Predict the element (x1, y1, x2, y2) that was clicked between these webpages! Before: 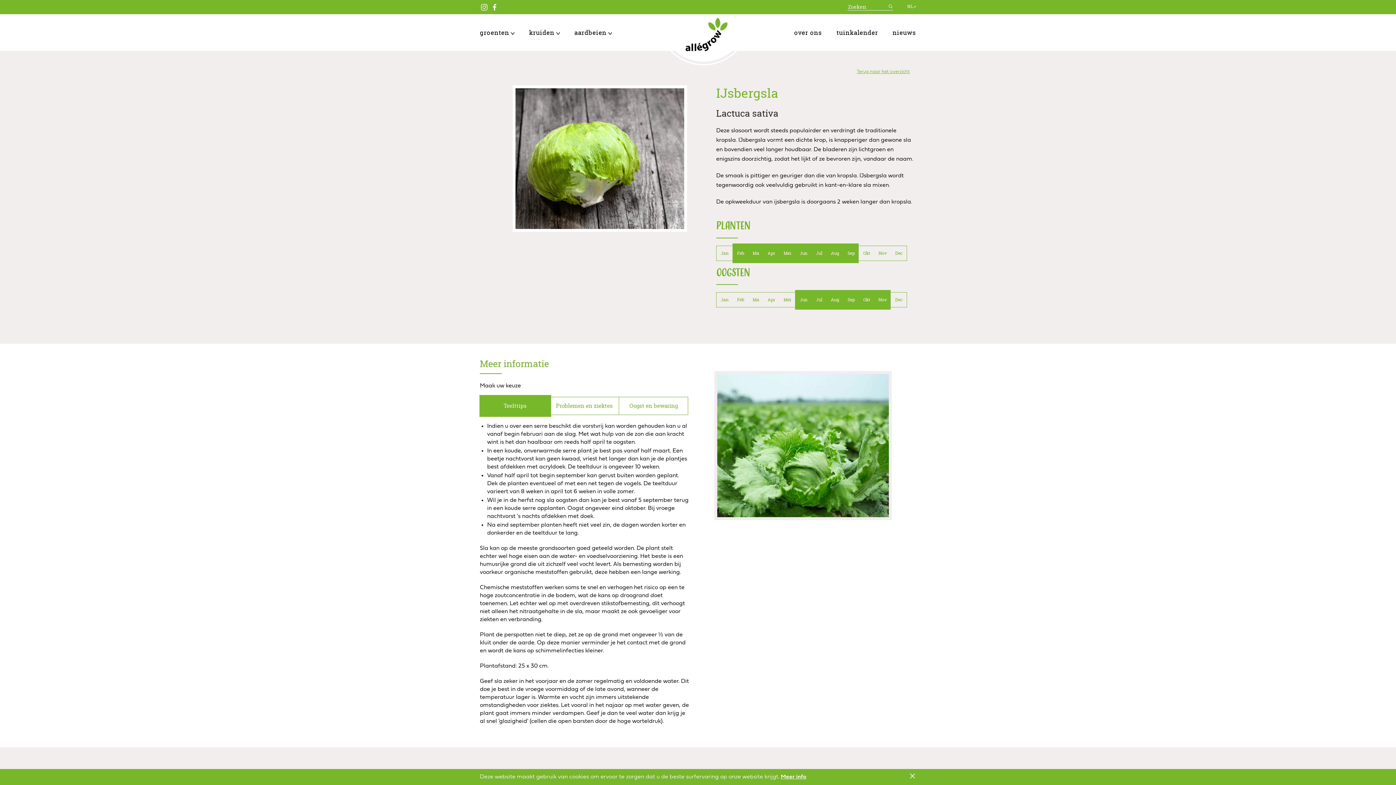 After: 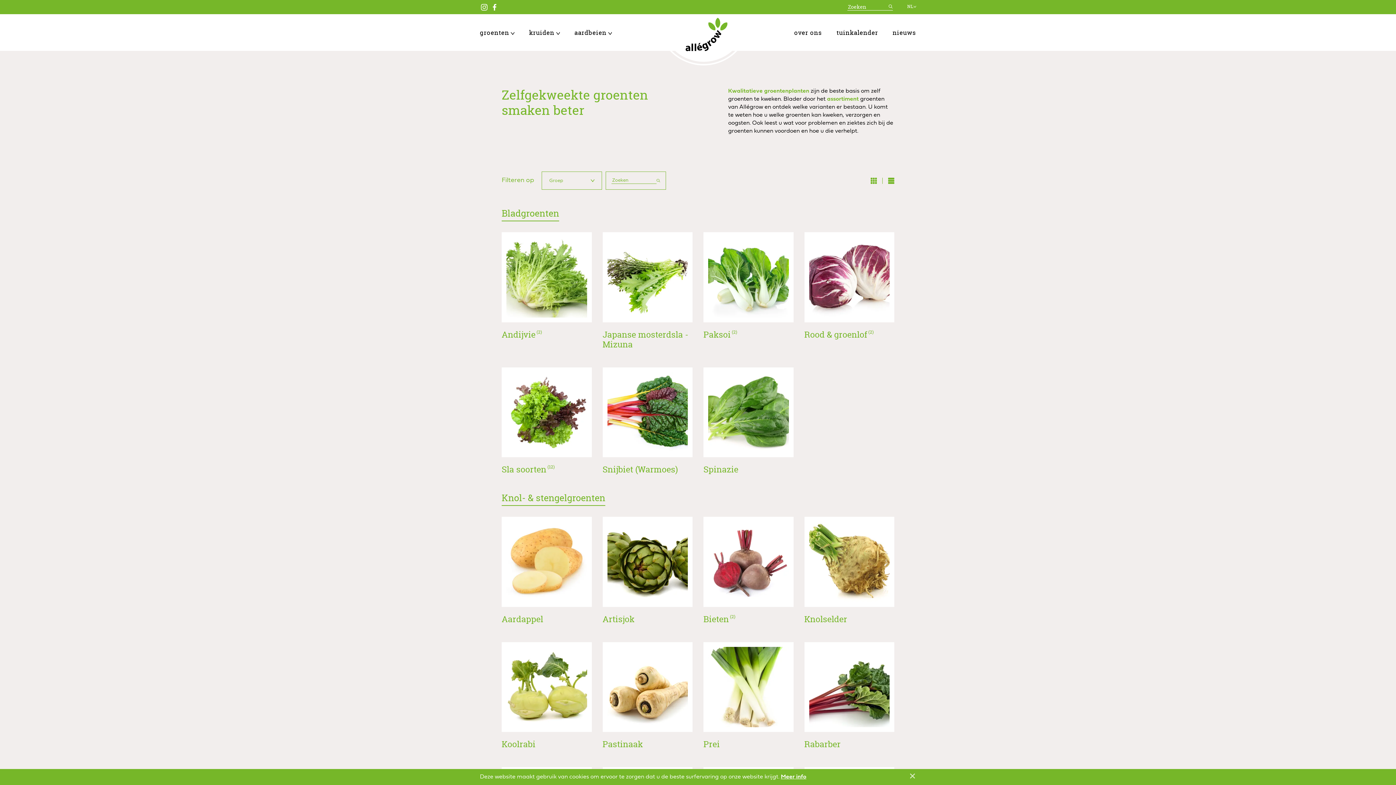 Action: label: groenten  bbox: (480, 28, 514, 36)